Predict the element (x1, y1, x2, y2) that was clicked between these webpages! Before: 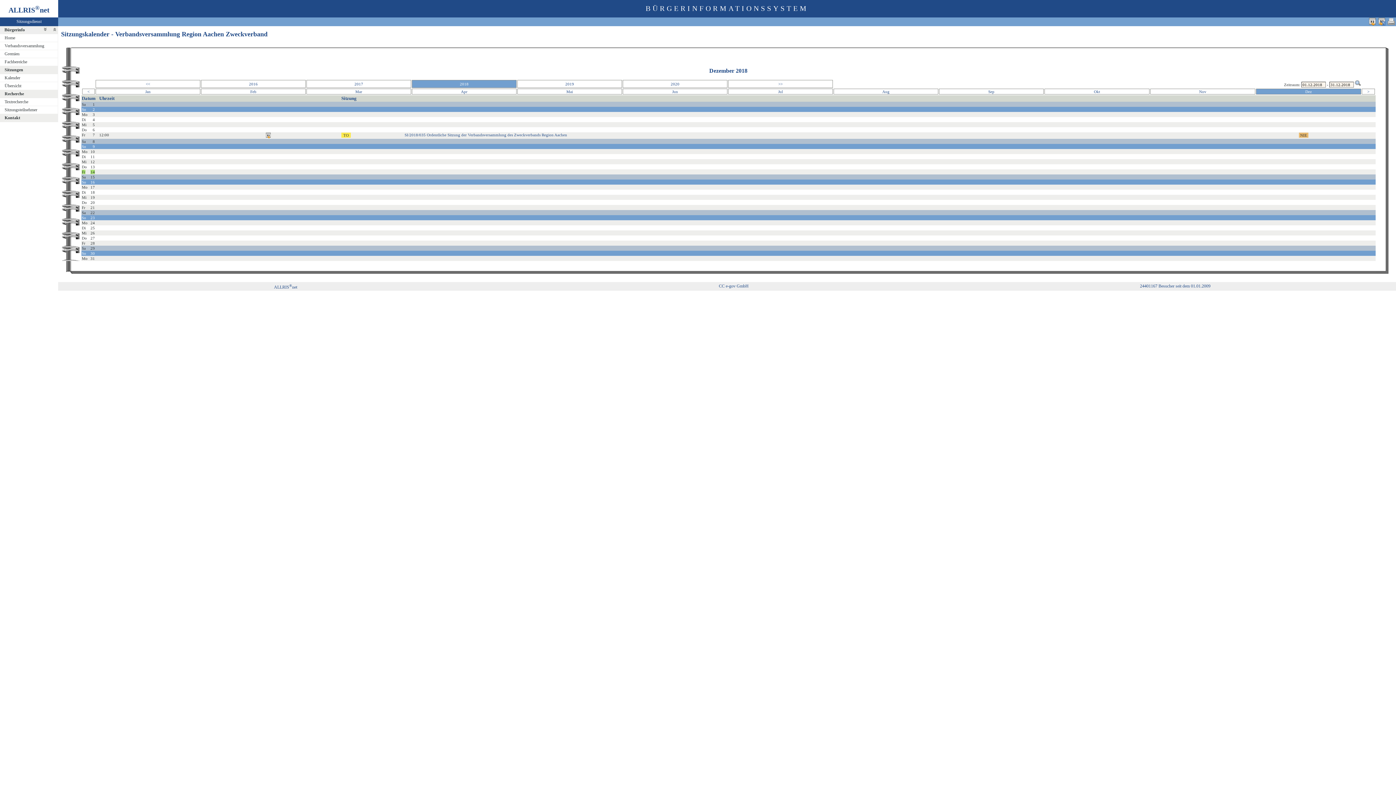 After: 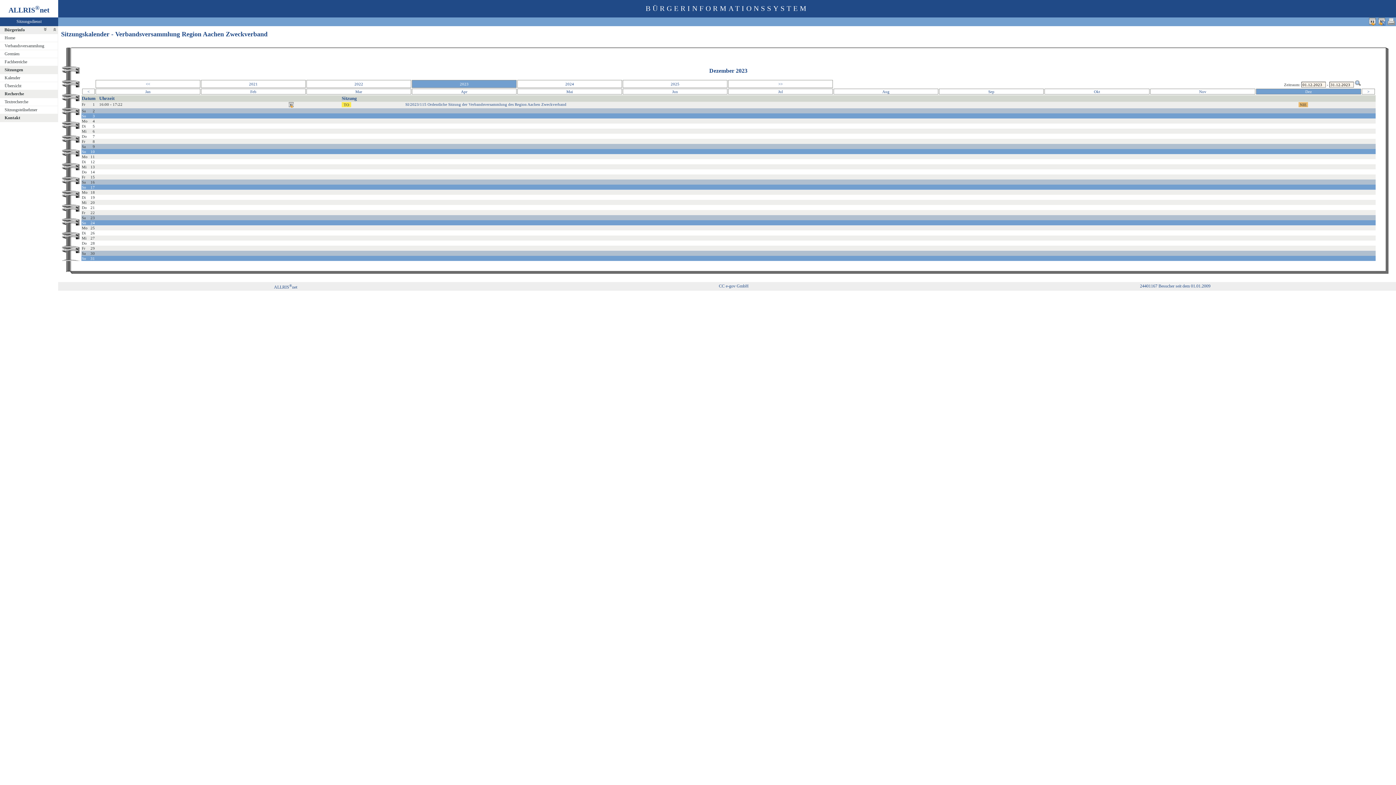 Action: bbox: (729, 81, 832, 86) label: >>